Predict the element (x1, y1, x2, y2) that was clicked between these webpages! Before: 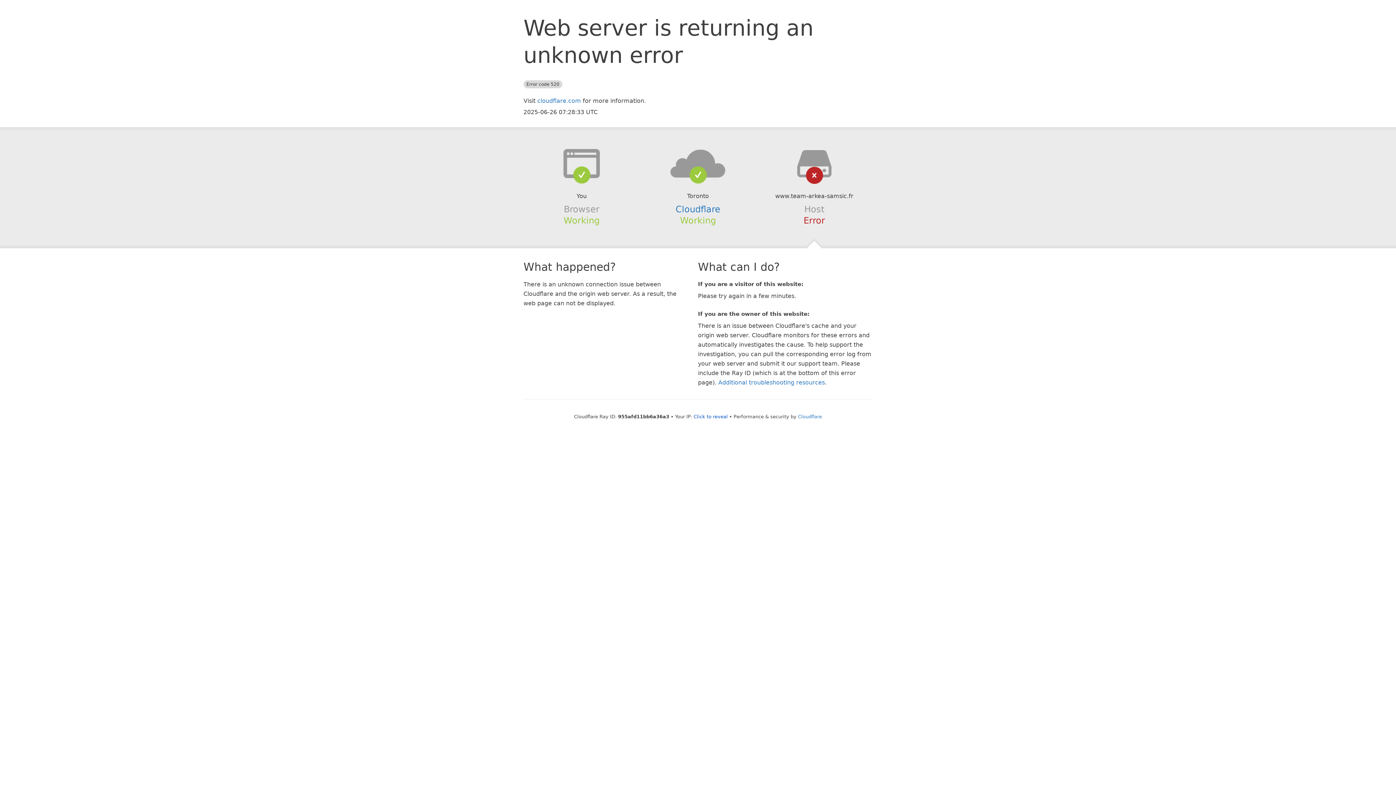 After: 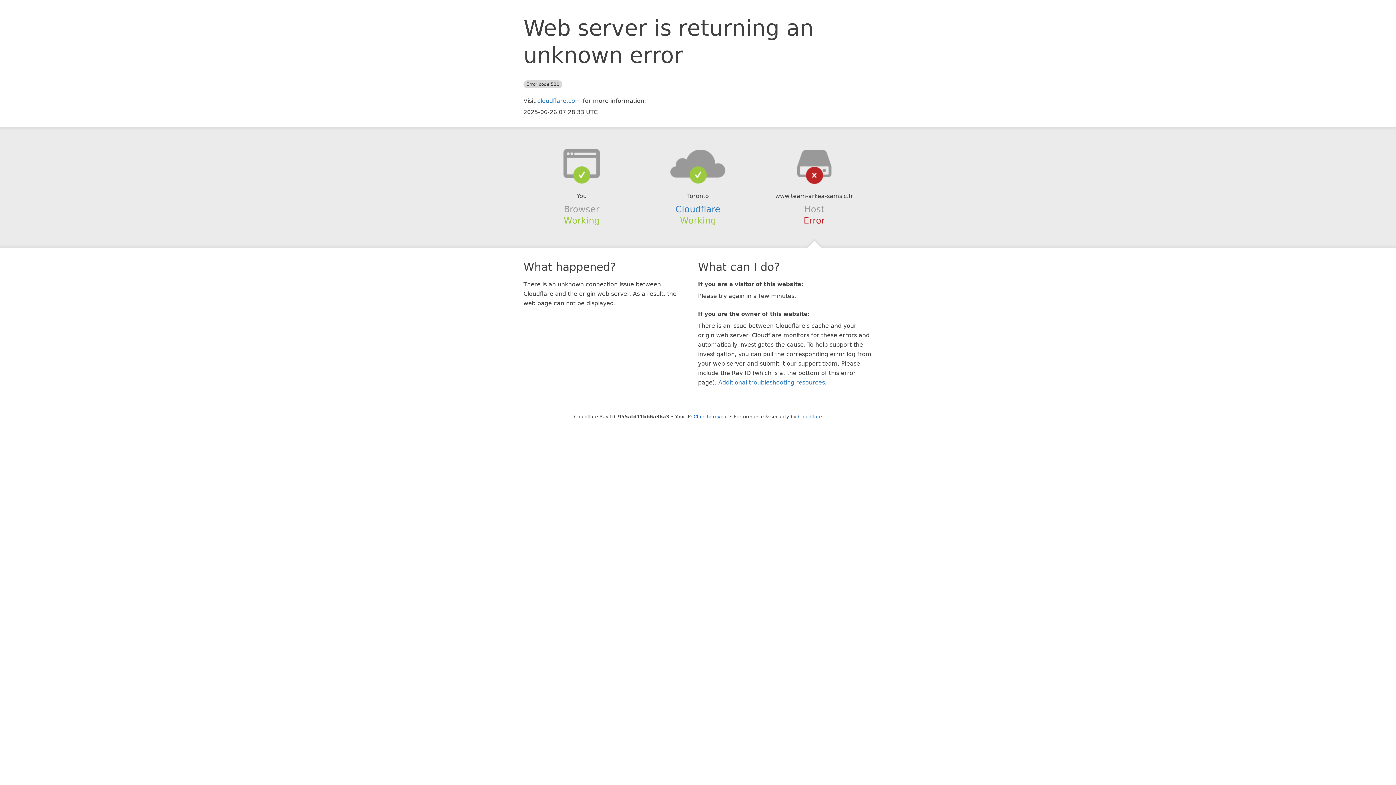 Action: bbox: (639, 148, 756, 178)